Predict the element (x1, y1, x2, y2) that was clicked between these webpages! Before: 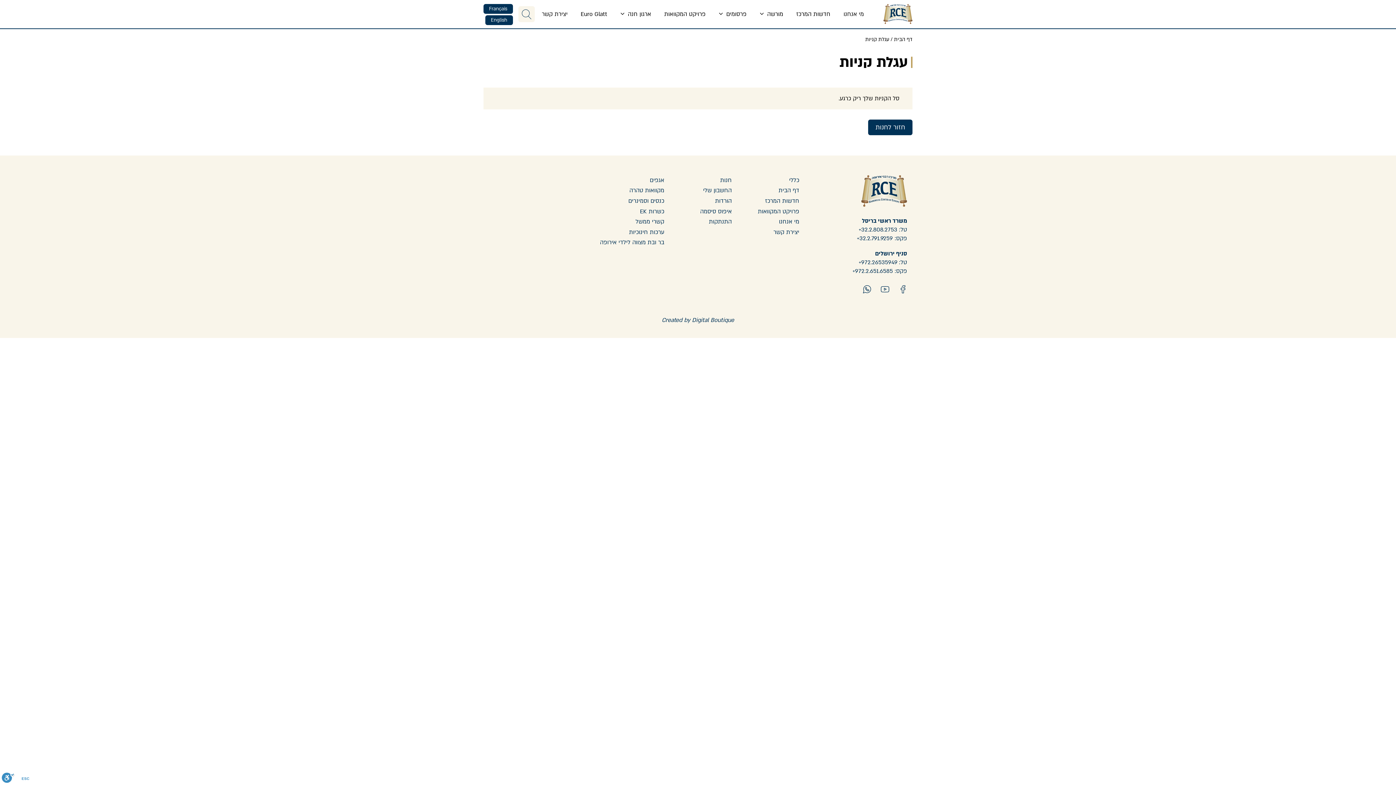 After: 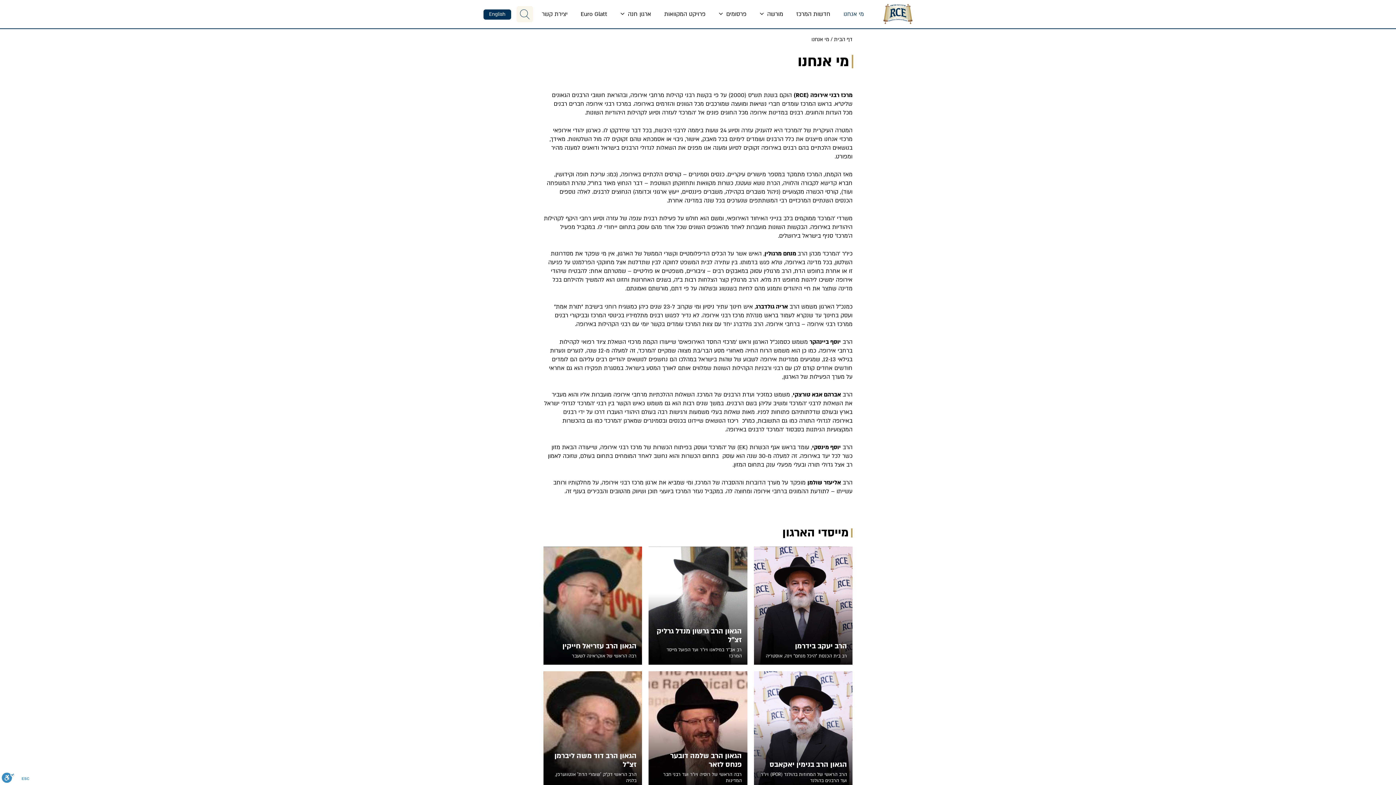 Action: label: מי אנחנו bbox: (837, 0, 870, 28)